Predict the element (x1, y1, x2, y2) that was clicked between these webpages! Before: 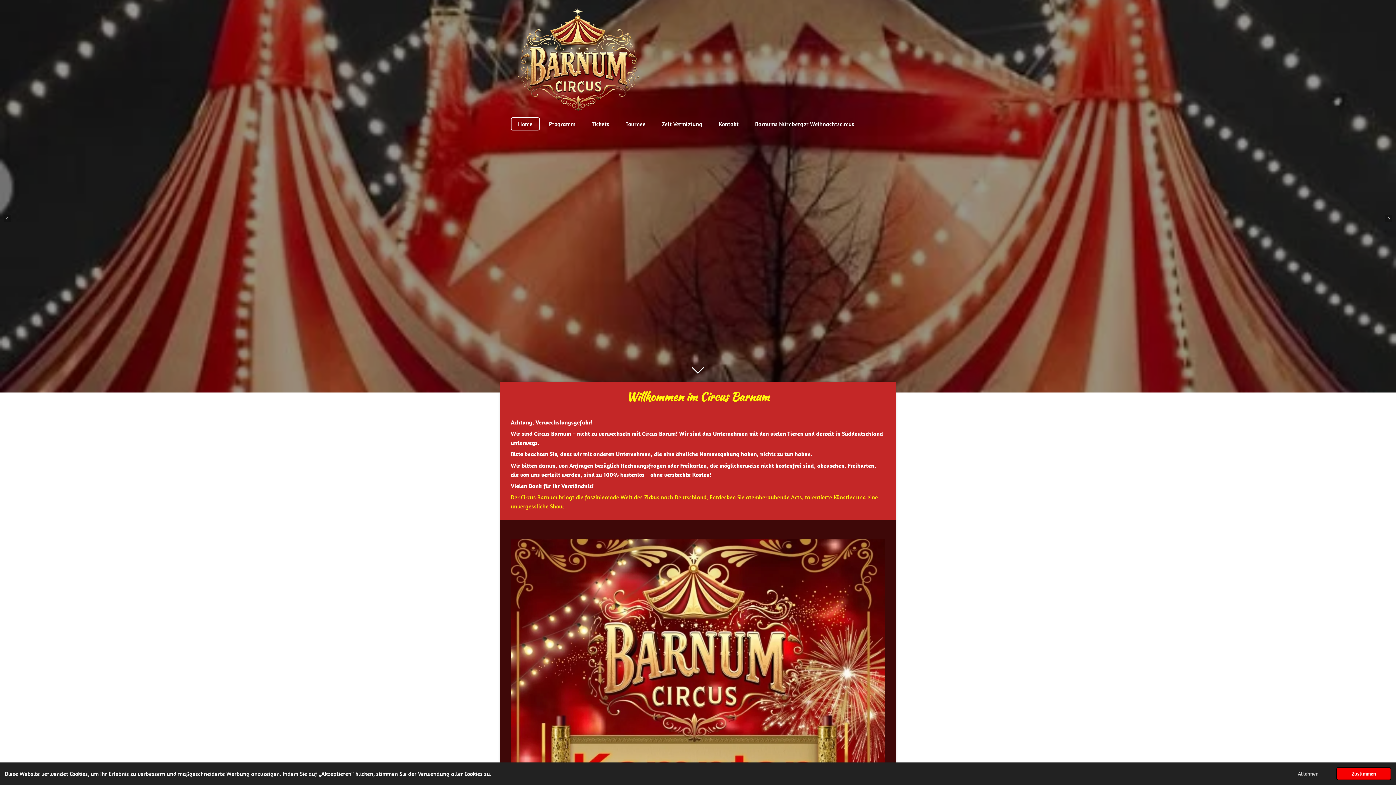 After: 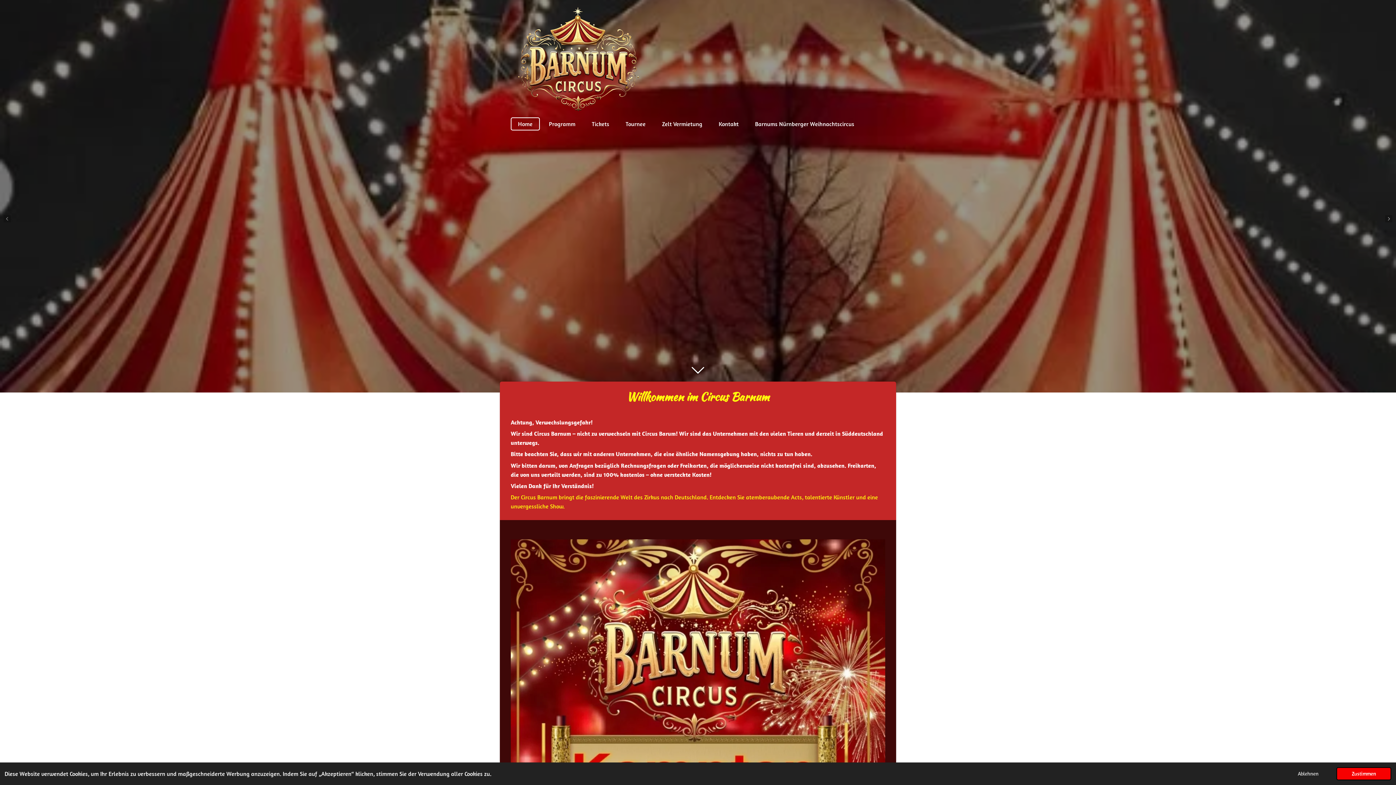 Action: bbox: (3, 215, 10, 222)